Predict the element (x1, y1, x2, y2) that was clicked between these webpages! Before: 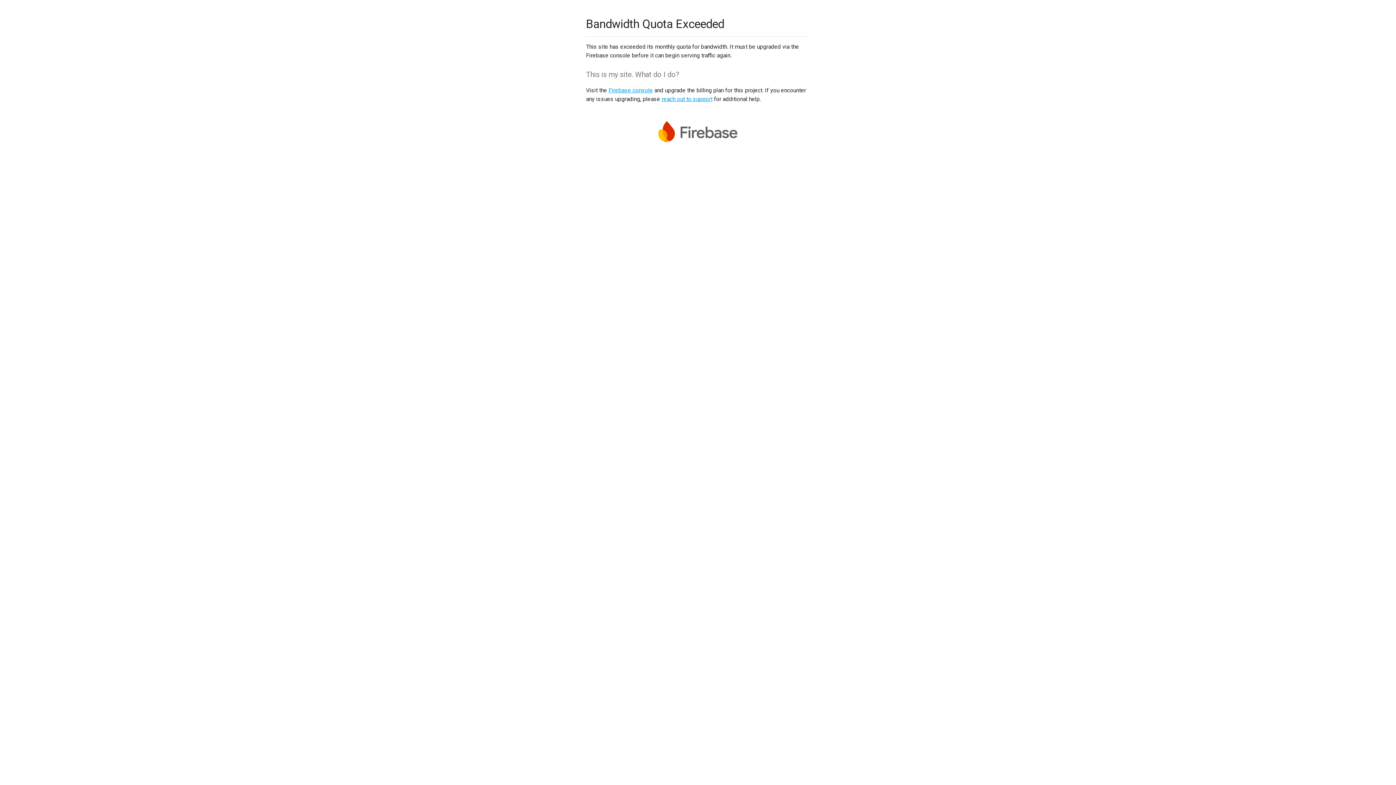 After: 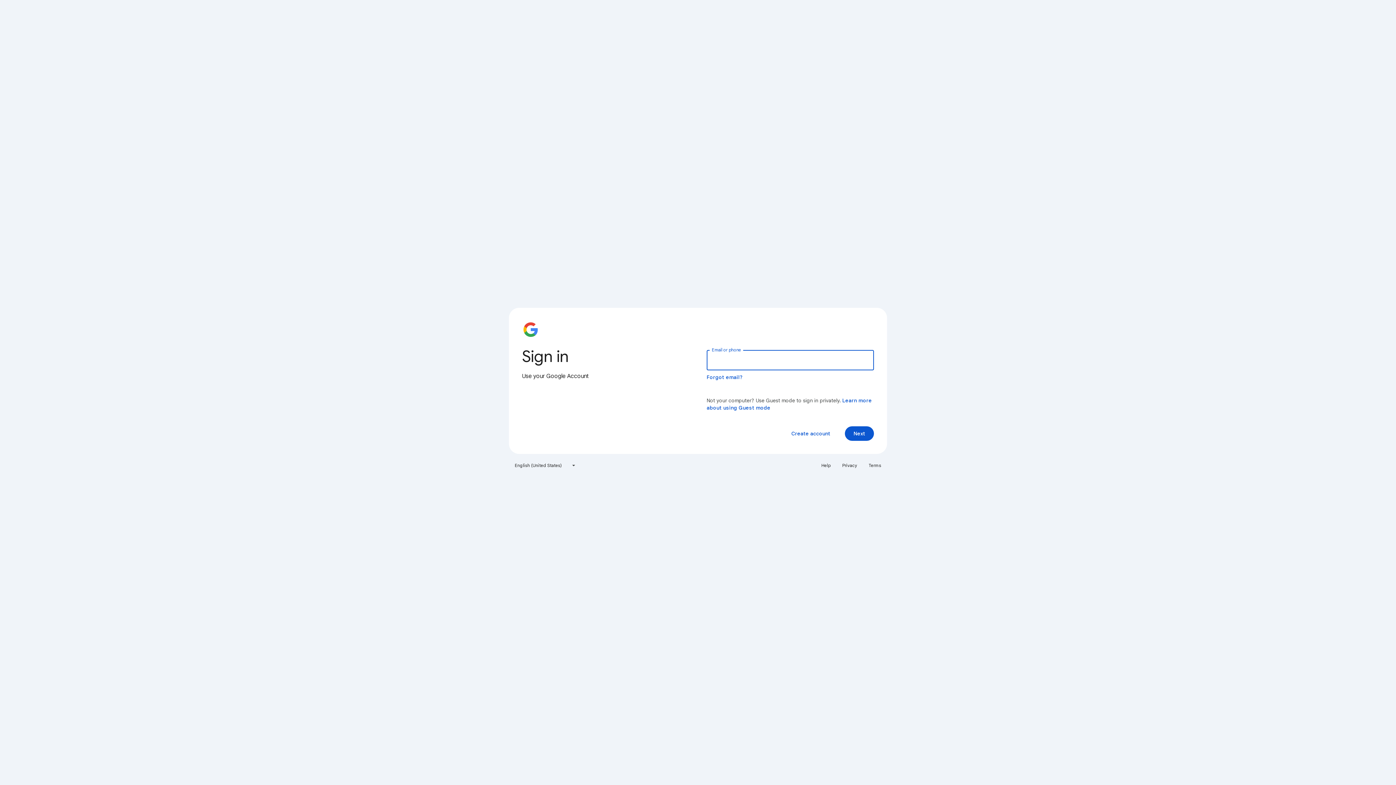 Action: label: Firebase console bbox: (608, 86, 653, 93)